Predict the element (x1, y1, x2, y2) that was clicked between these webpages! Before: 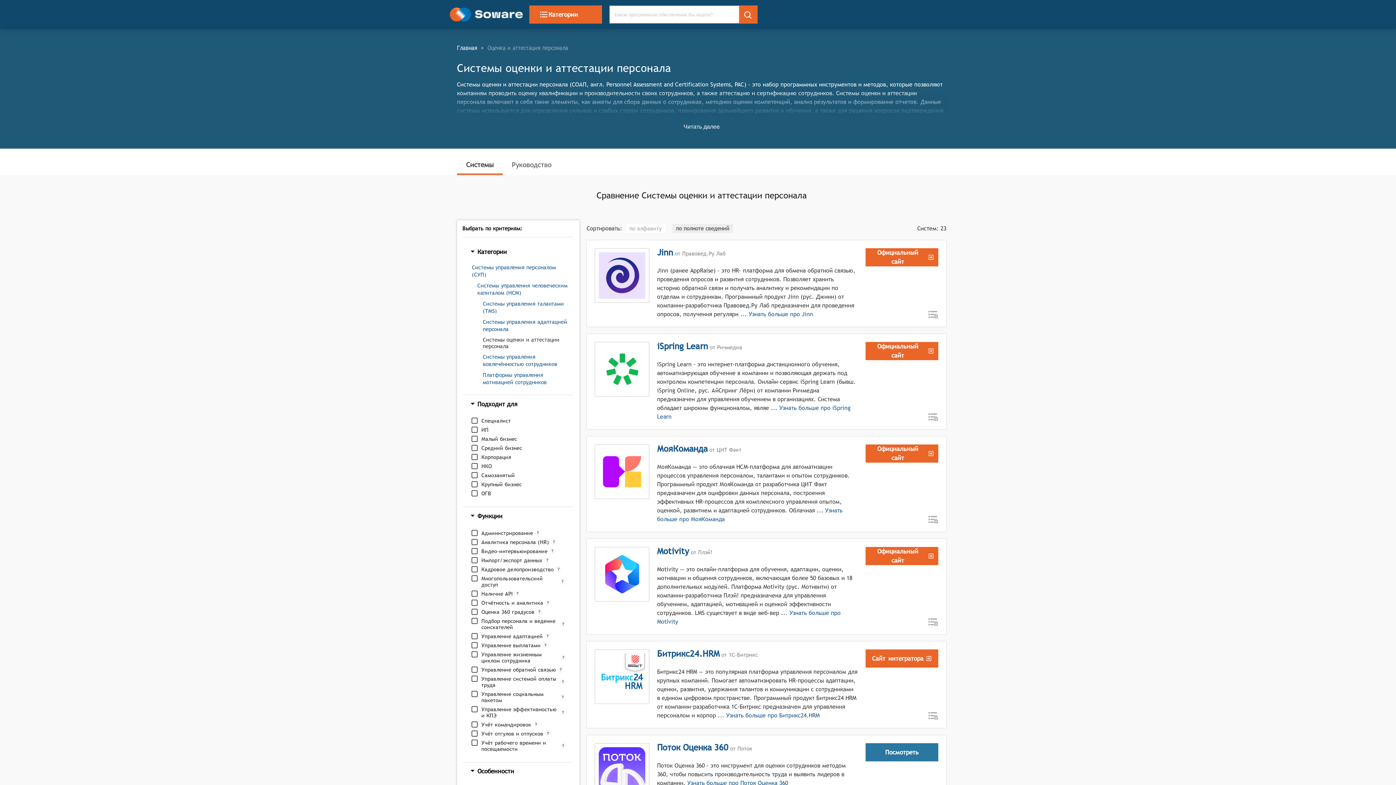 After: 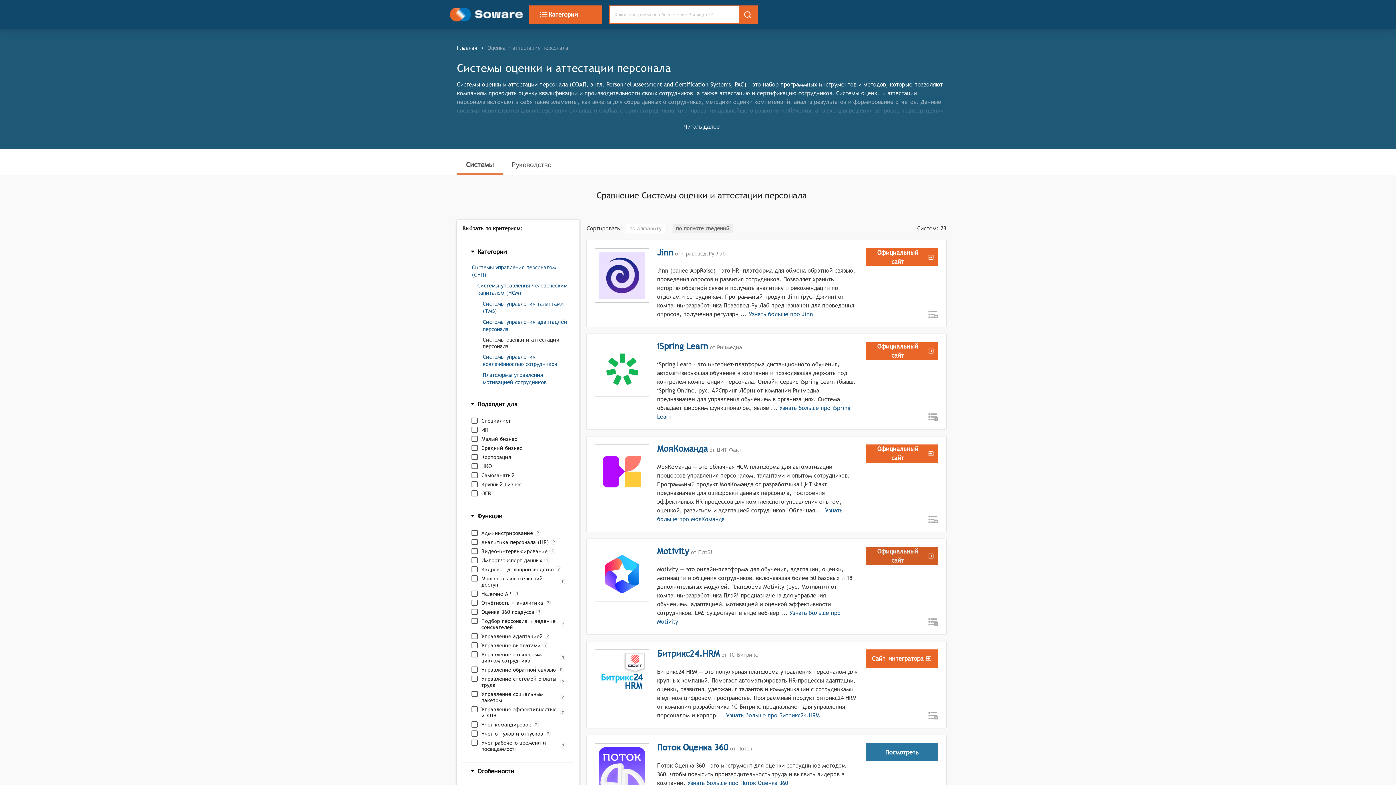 Action: bbox: (865, 547, 938, 565) label: Официальный сайт